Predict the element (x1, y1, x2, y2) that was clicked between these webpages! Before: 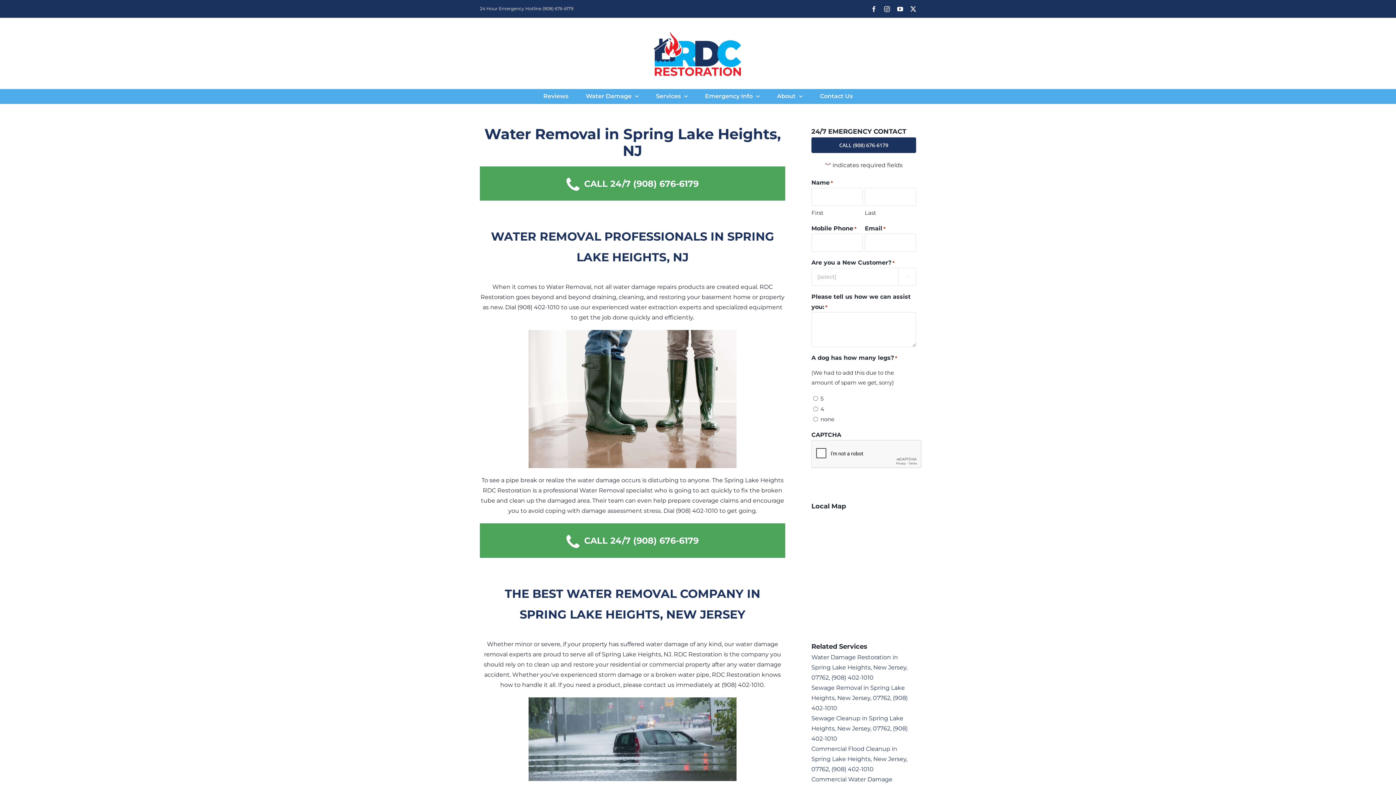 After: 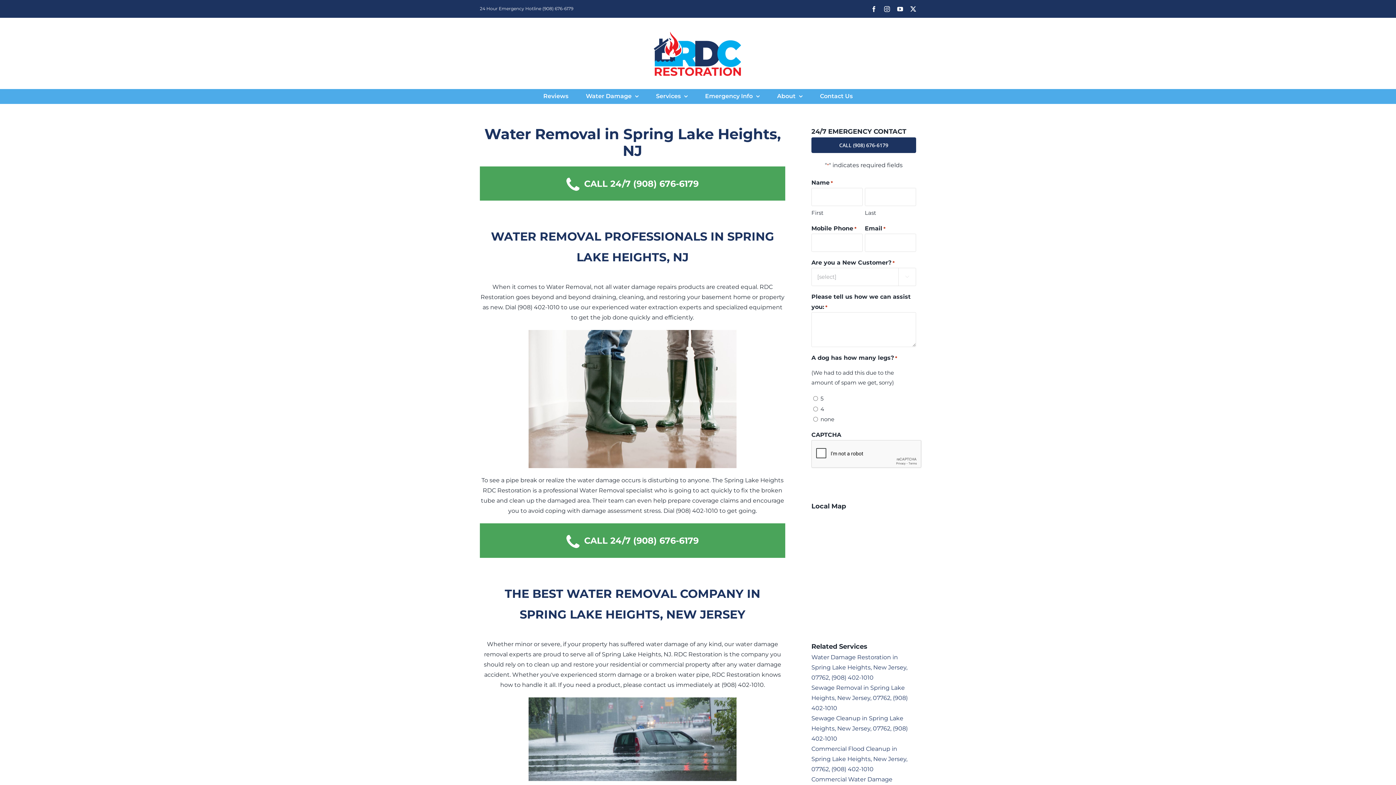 Action: label: (908) 676-6179 bbox: (542, 5, 573, 11)